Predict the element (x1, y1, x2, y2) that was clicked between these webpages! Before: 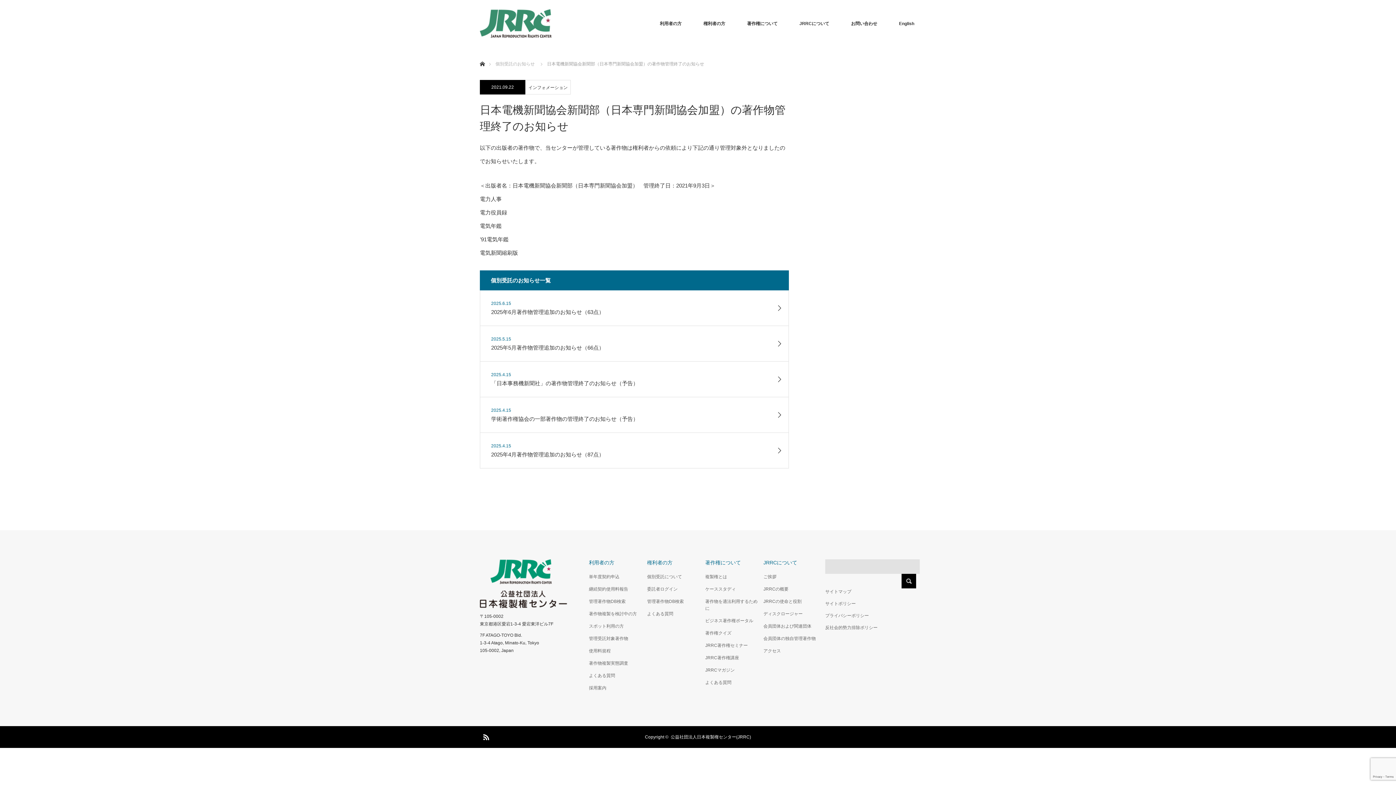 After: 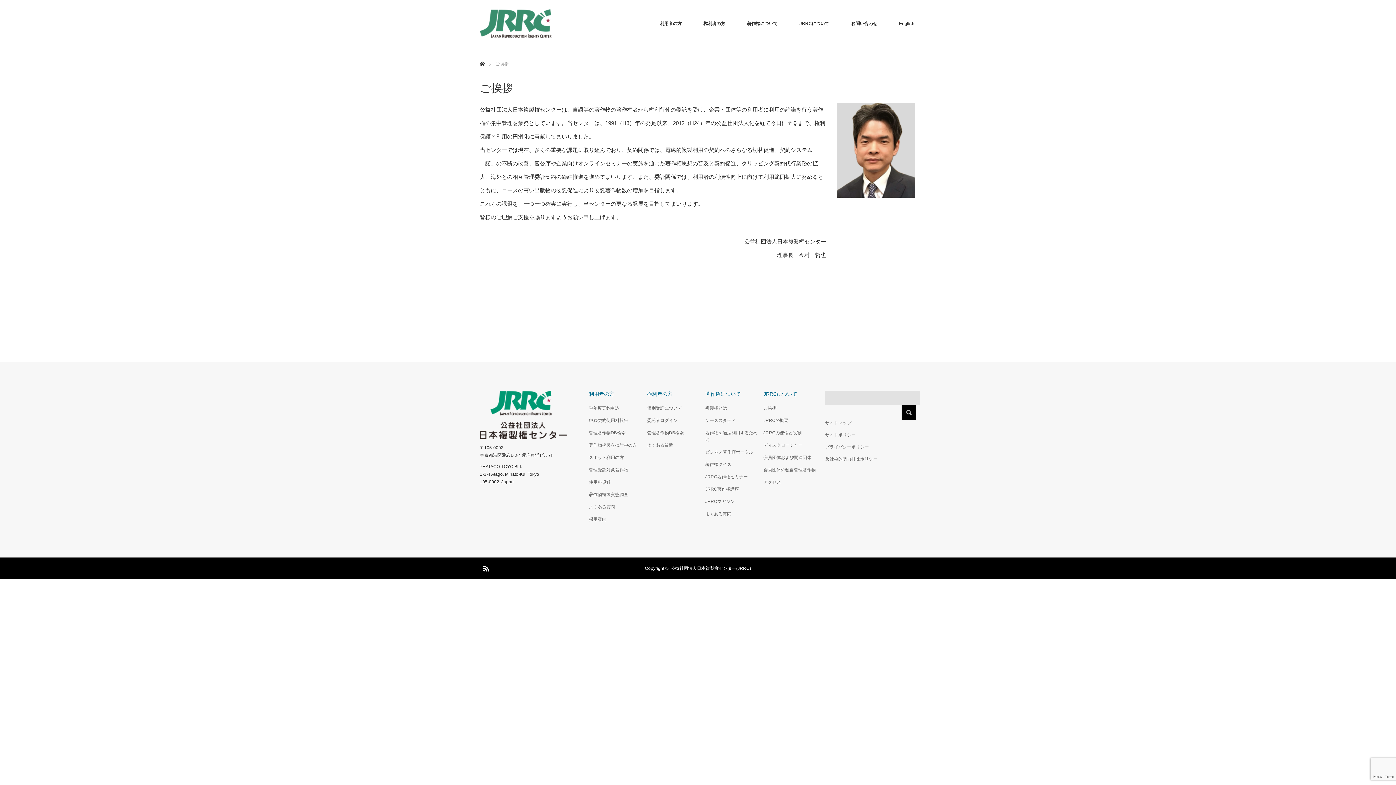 Action: label: ご挨拶 bbox: (763, 573, 816, 580)